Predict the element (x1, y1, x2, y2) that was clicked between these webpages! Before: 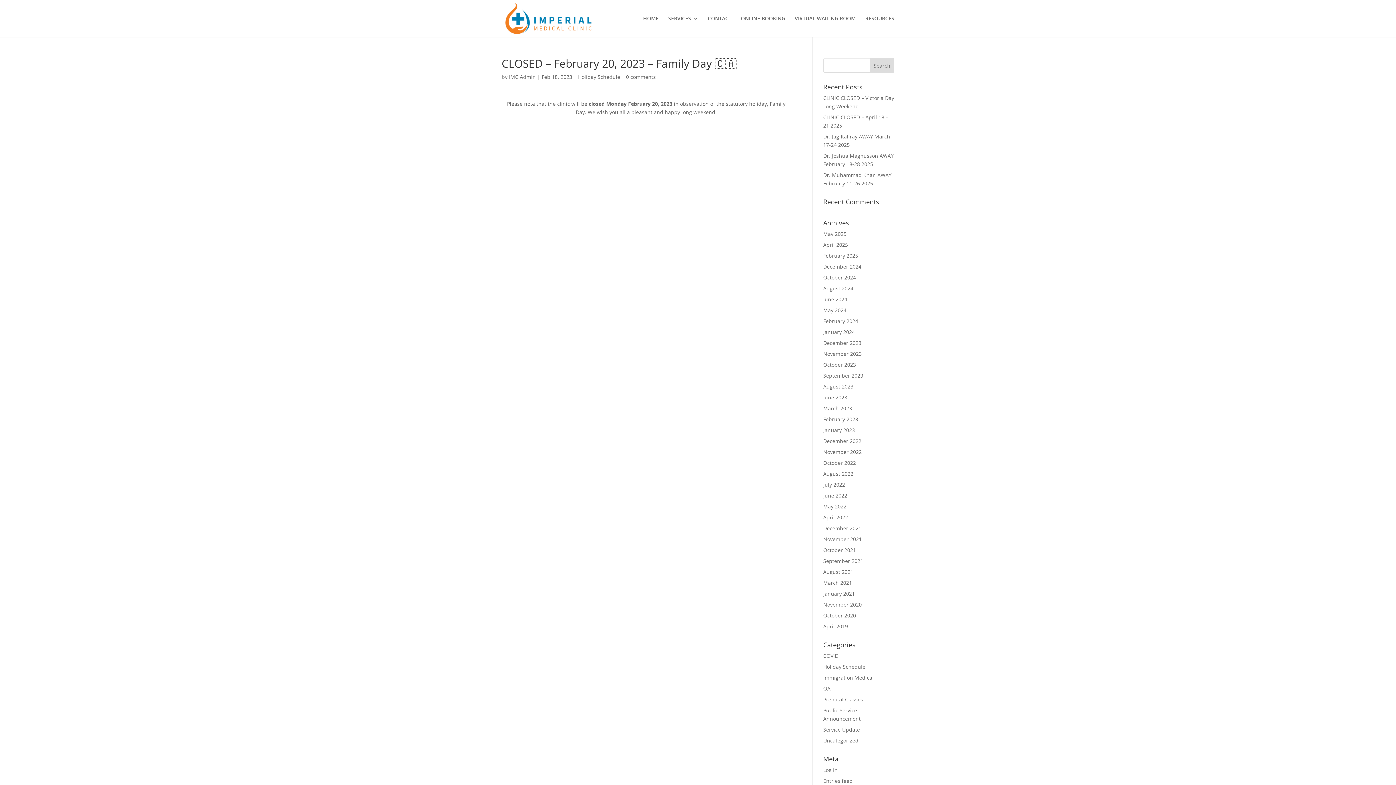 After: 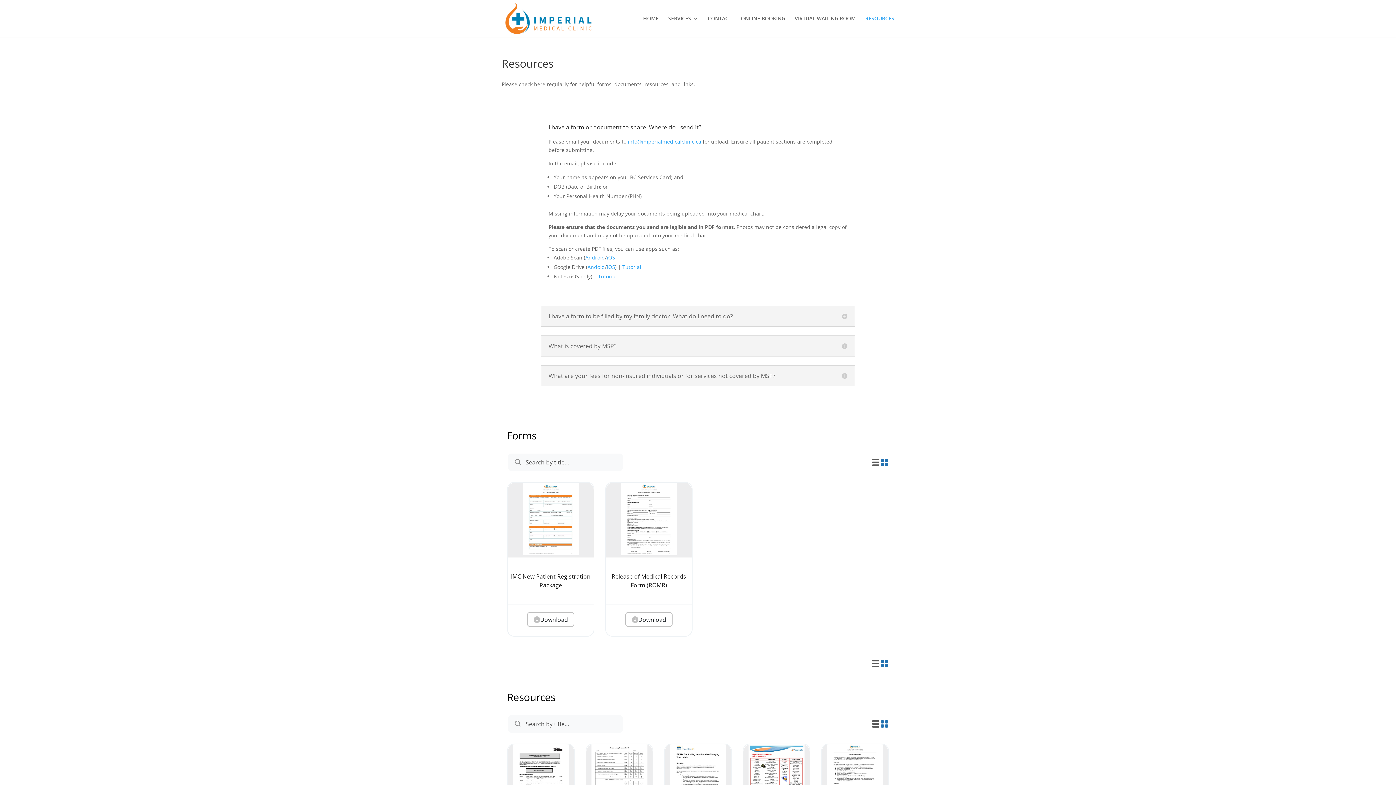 Action: bbox: (865, 16, 894, 37) label: RESOURCES